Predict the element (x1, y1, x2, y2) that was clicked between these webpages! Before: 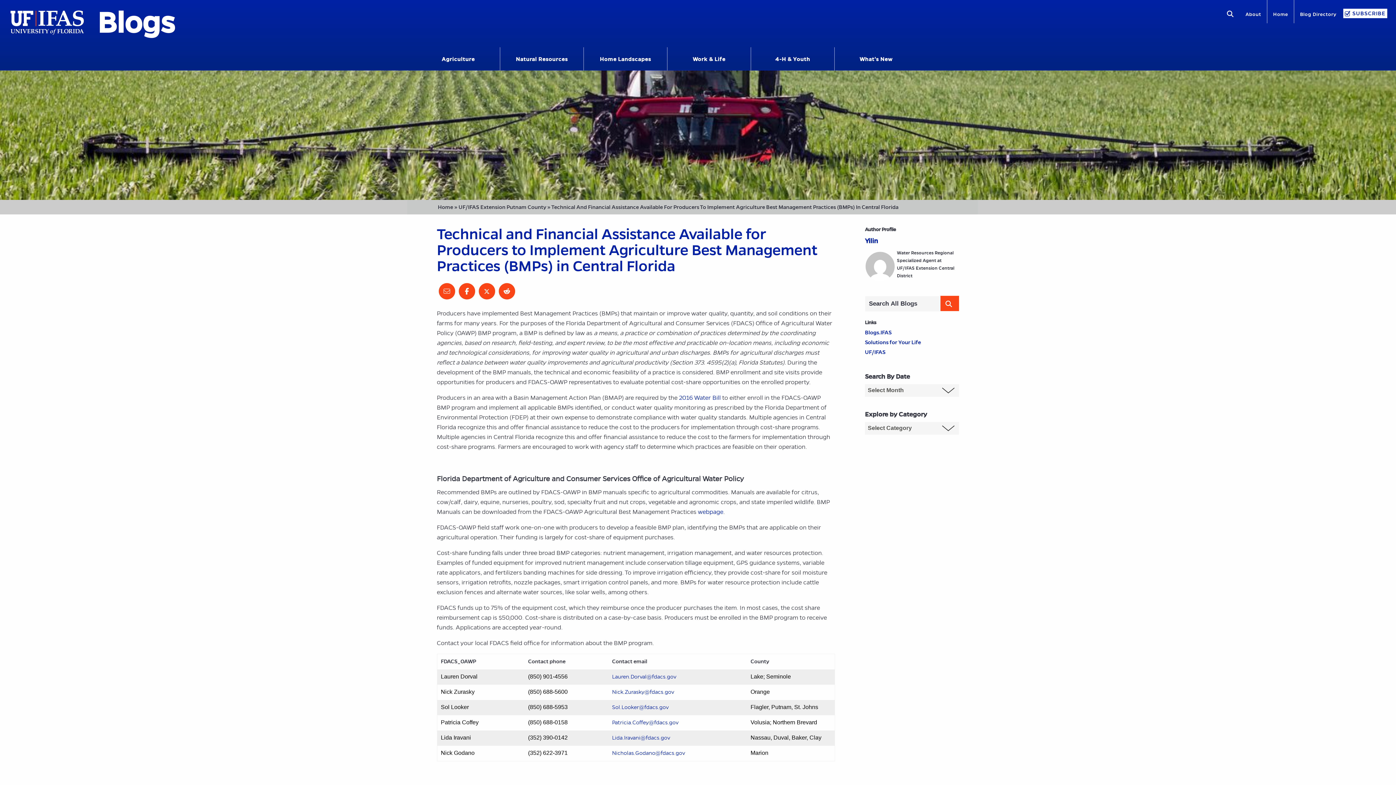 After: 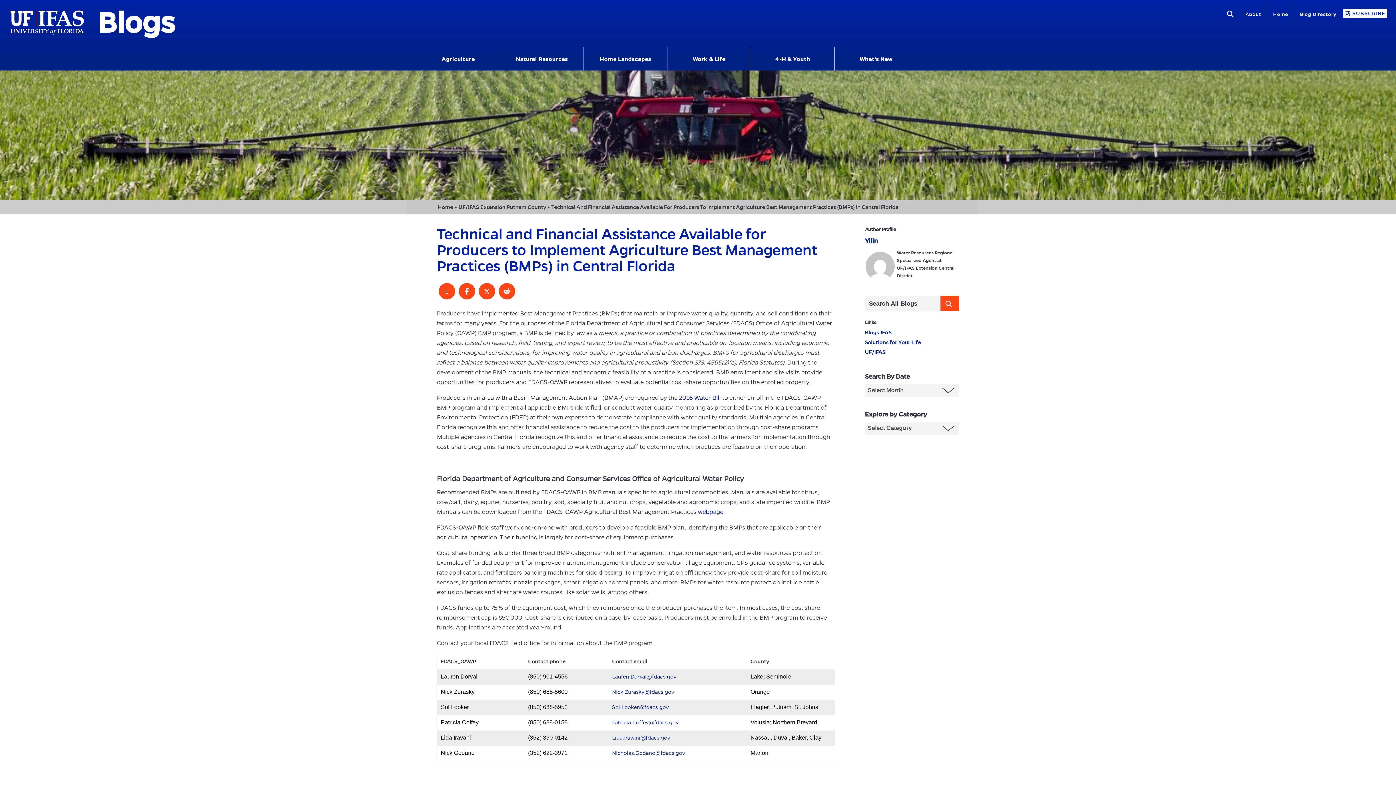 Action: bbox: (438, 283, 455, 299)